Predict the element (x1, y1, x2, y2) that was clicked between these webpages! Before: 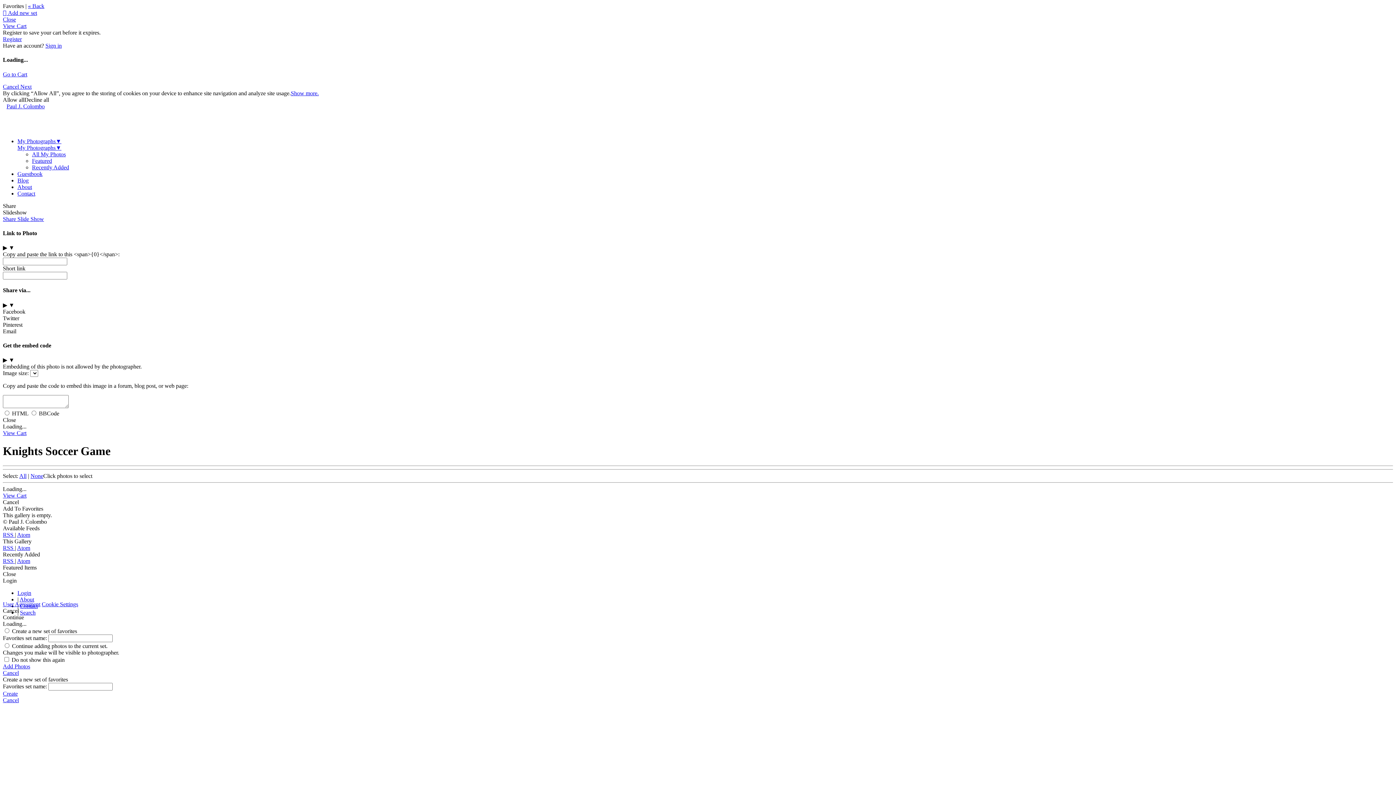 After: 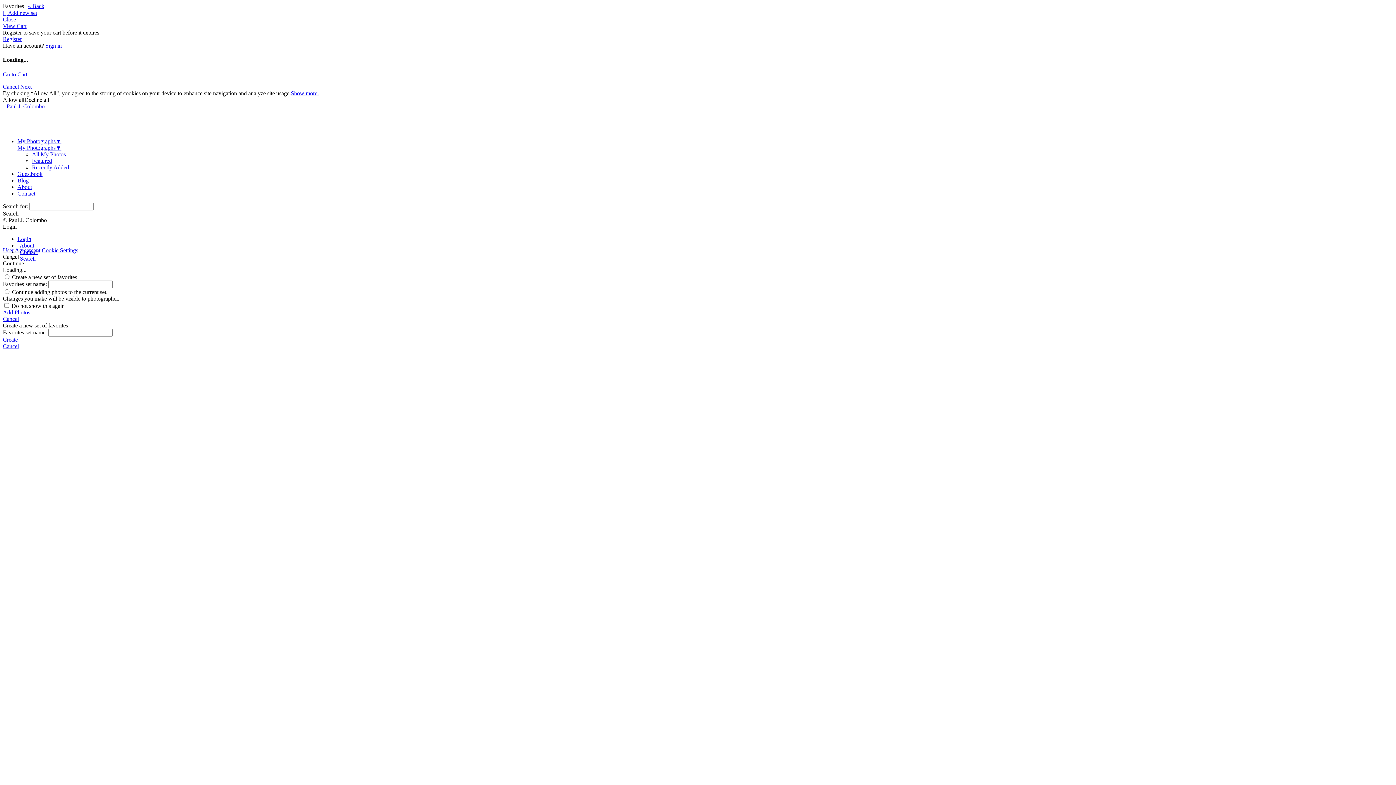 Action: bbox: (20, 609, 35, 616) label: Search